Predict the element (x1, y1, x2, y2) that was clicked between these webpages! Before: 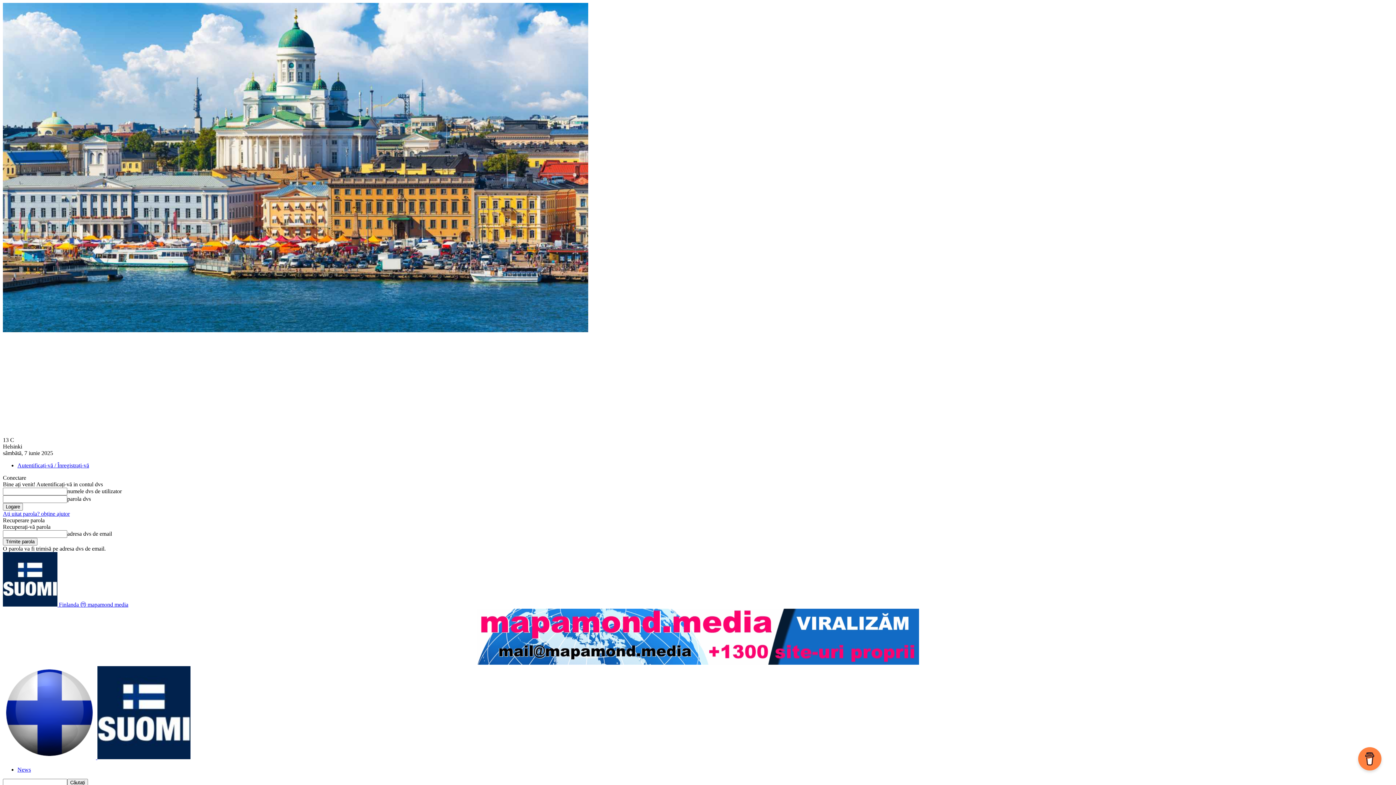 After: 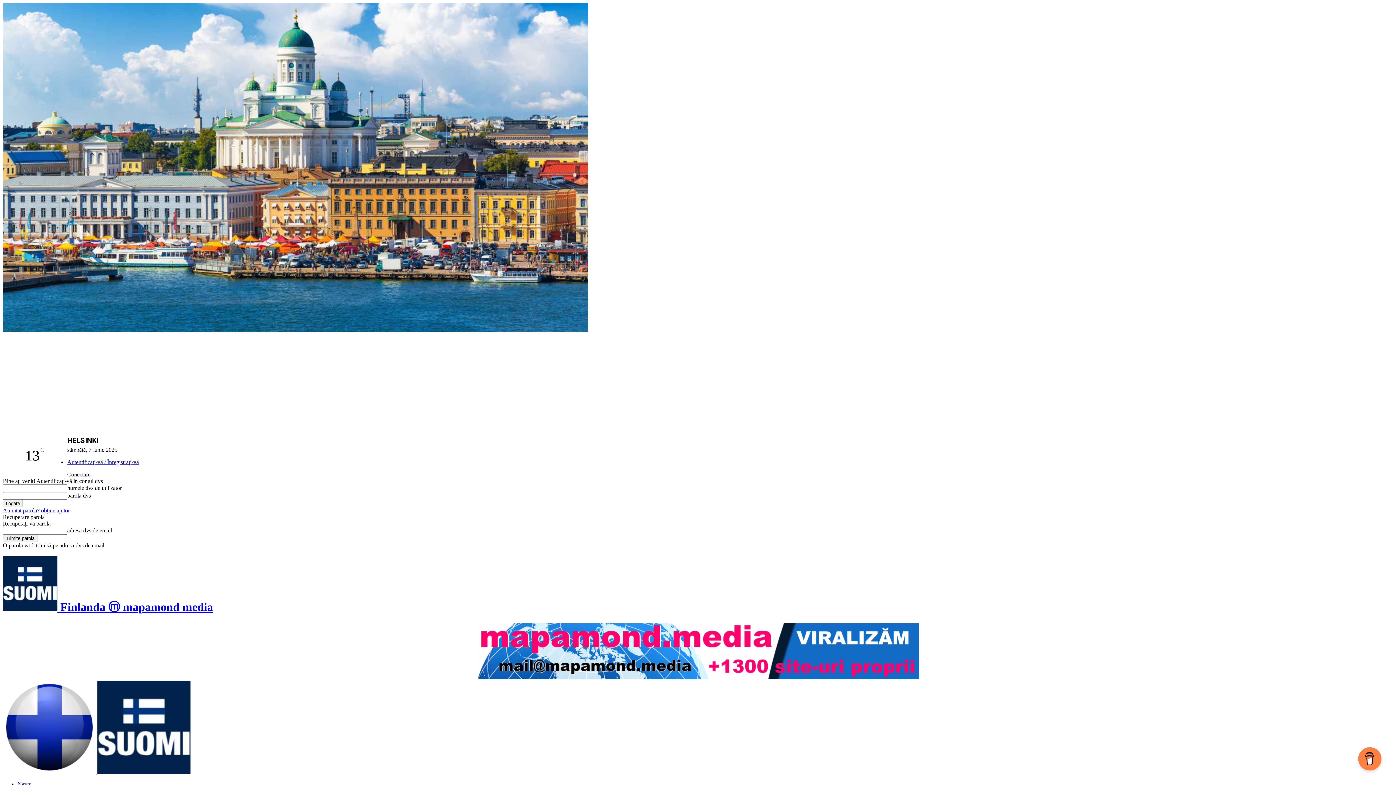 Action: bbox: (2, 754, 97, 760) label: Logo